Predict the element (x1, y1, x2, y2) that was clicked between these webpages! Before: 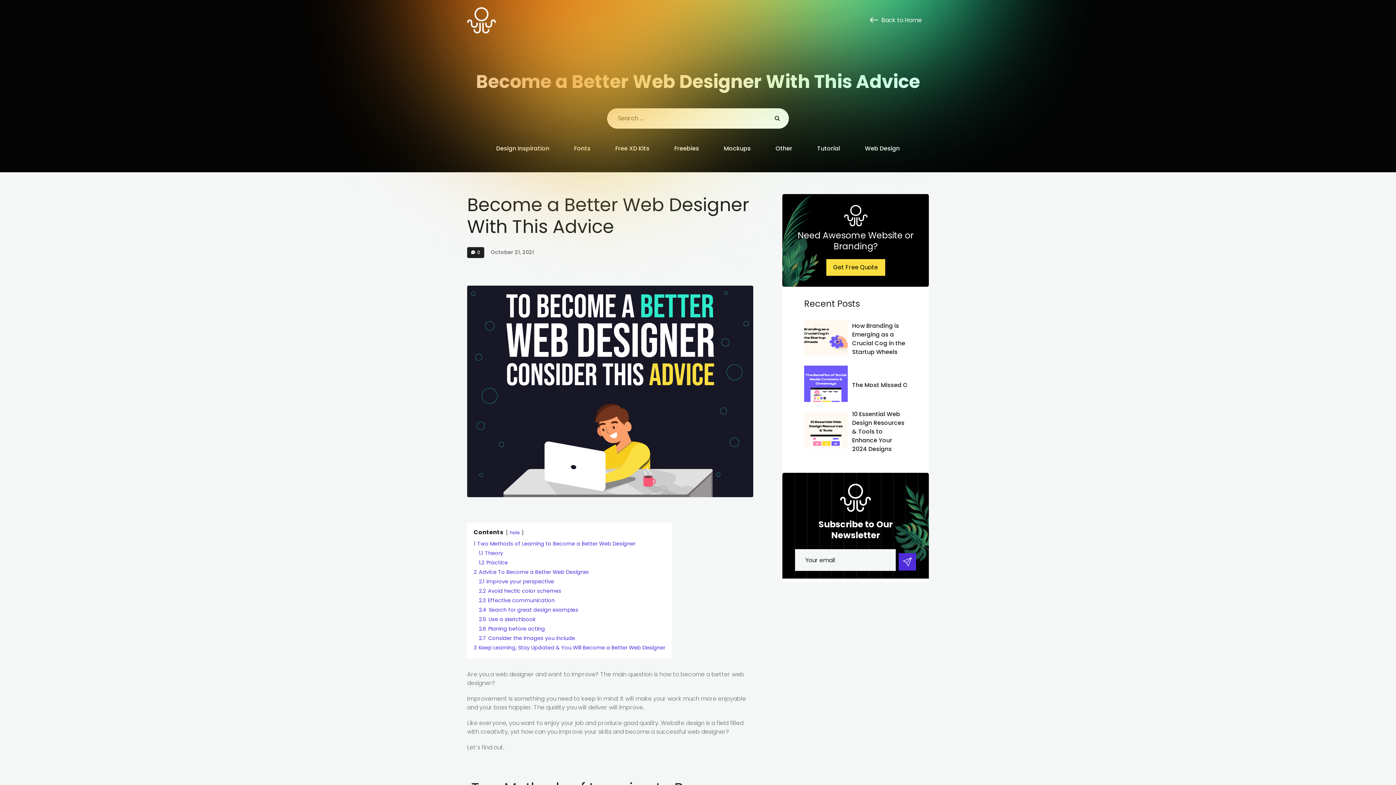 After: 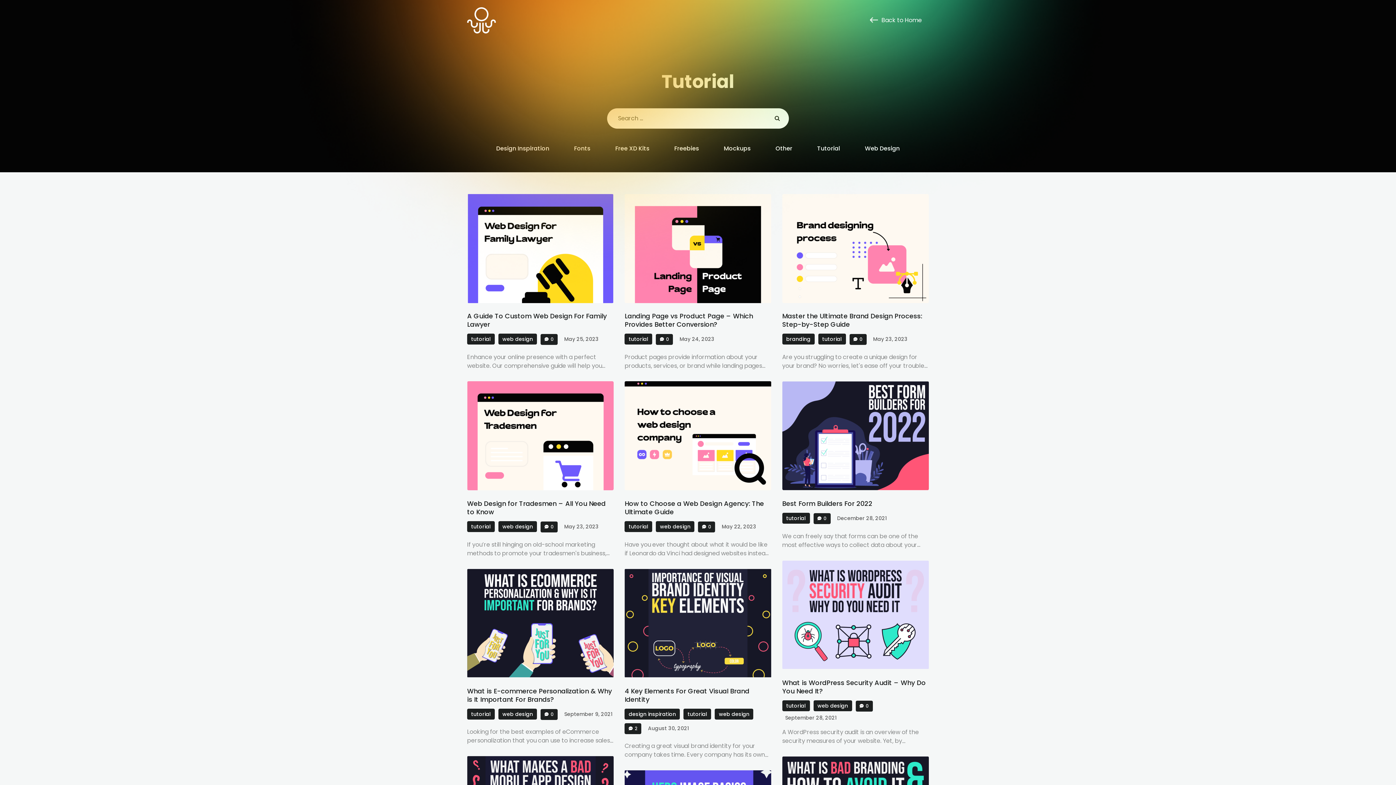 Action: bbox: (817, 139, 840, 157) label: Tutorial